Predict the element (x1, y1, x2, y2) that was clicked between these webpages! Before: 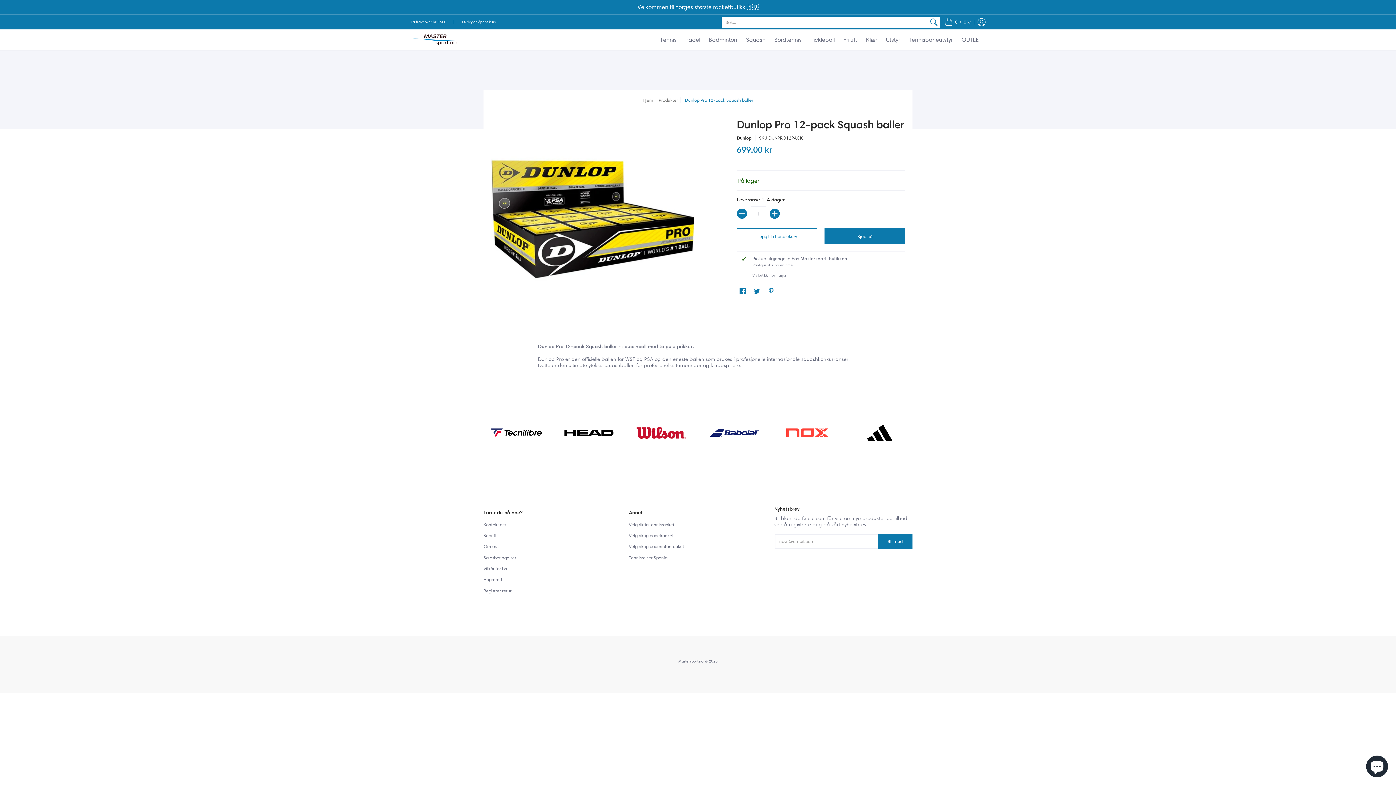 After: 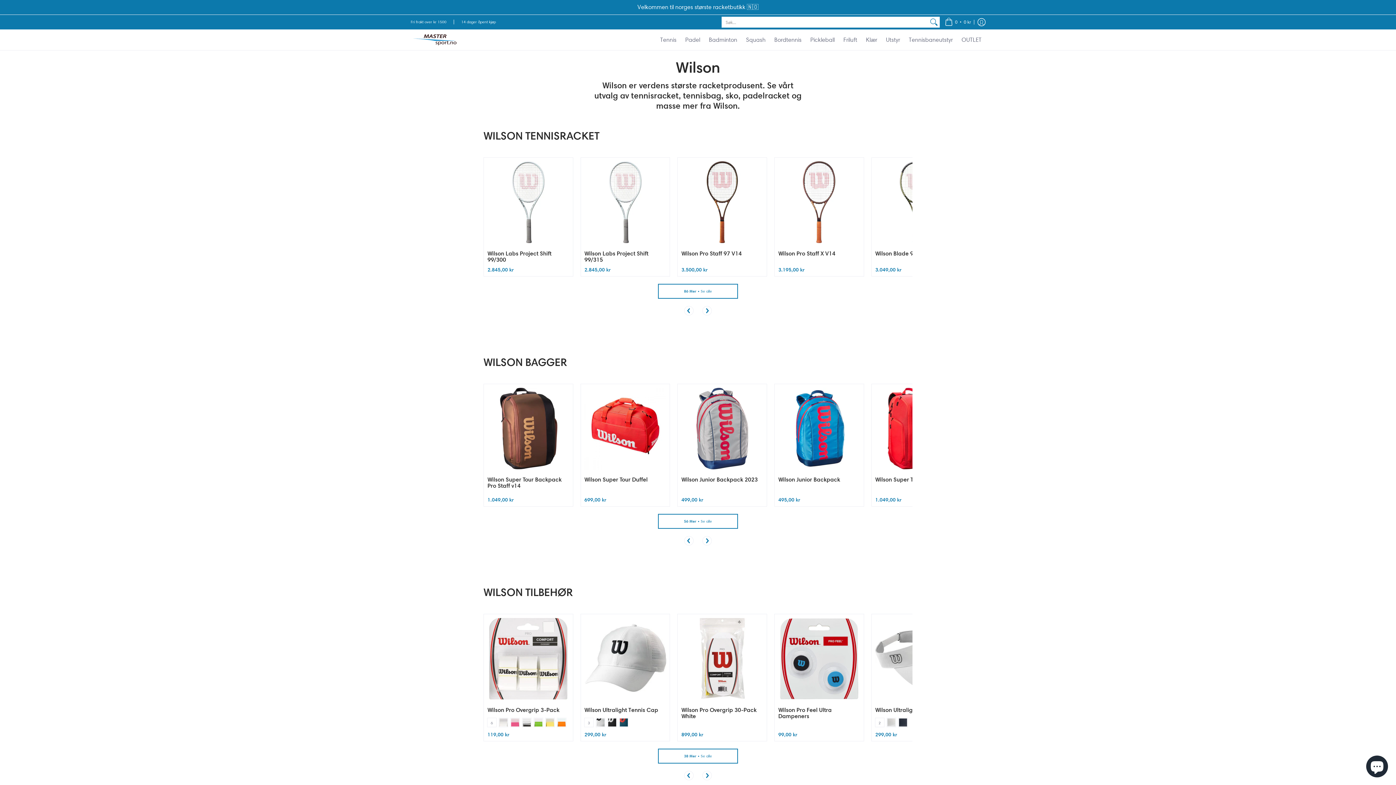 Action: bbox: (629, 417, 694, 448)